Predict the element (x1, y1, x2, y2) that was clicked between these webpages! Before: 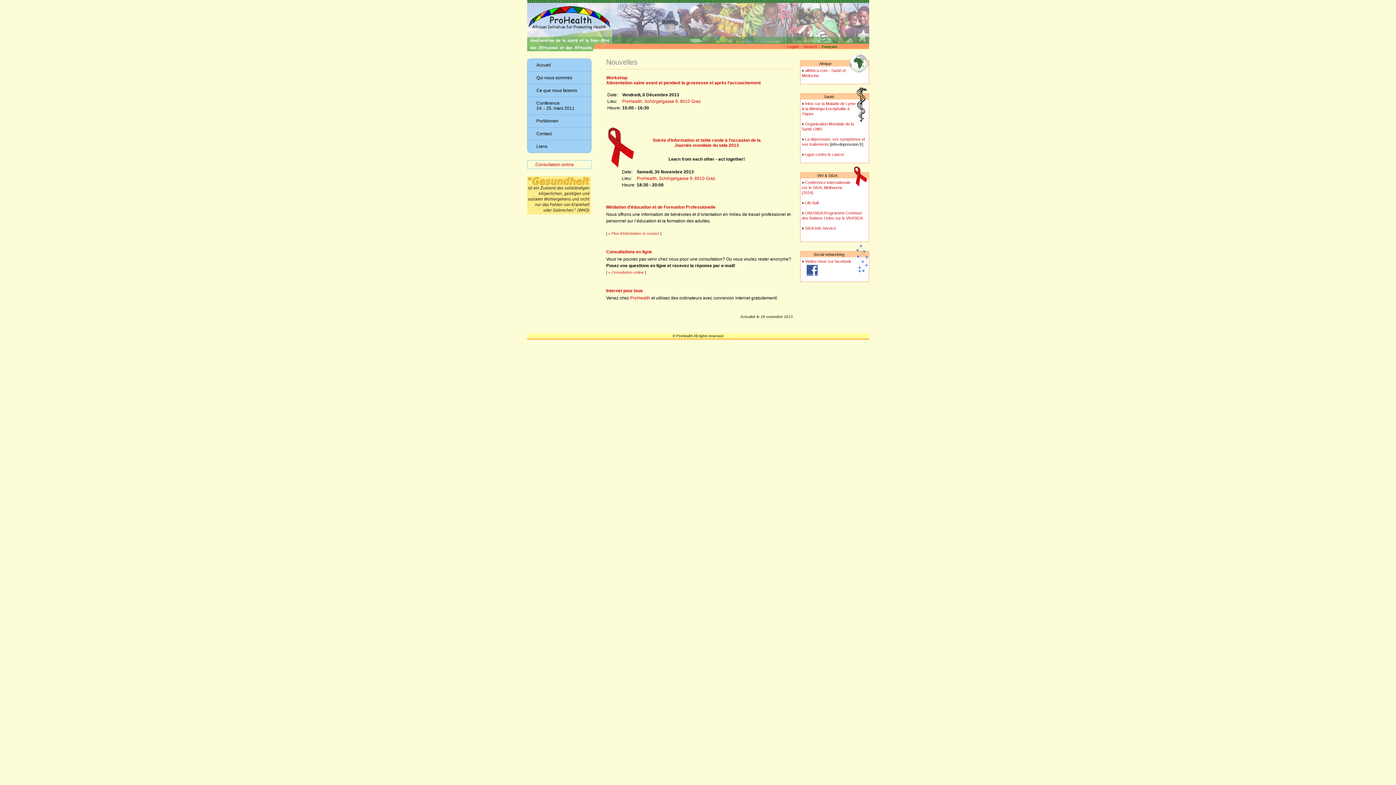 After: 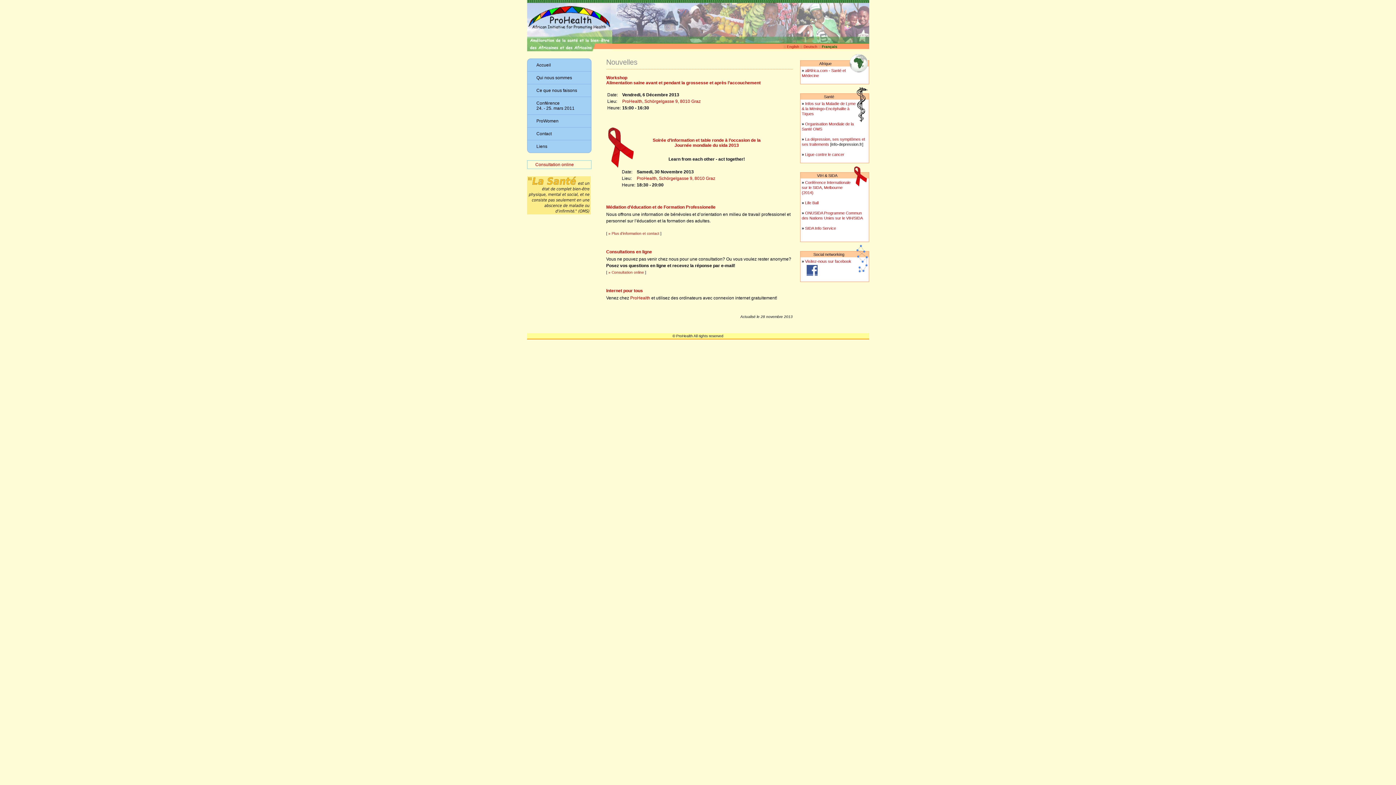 Action: label: Visitez-nous sur facebook
 bbox: (802, 259, 868, 276)